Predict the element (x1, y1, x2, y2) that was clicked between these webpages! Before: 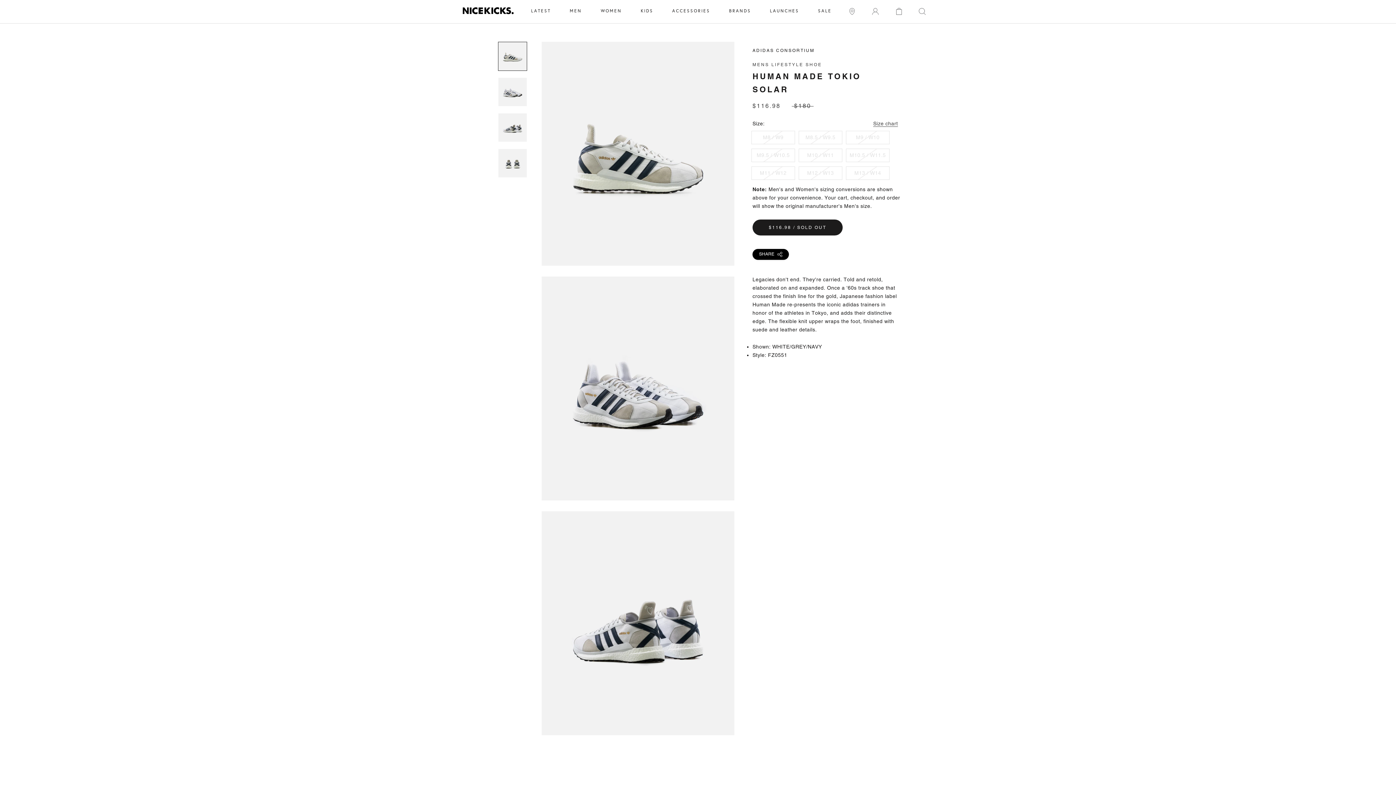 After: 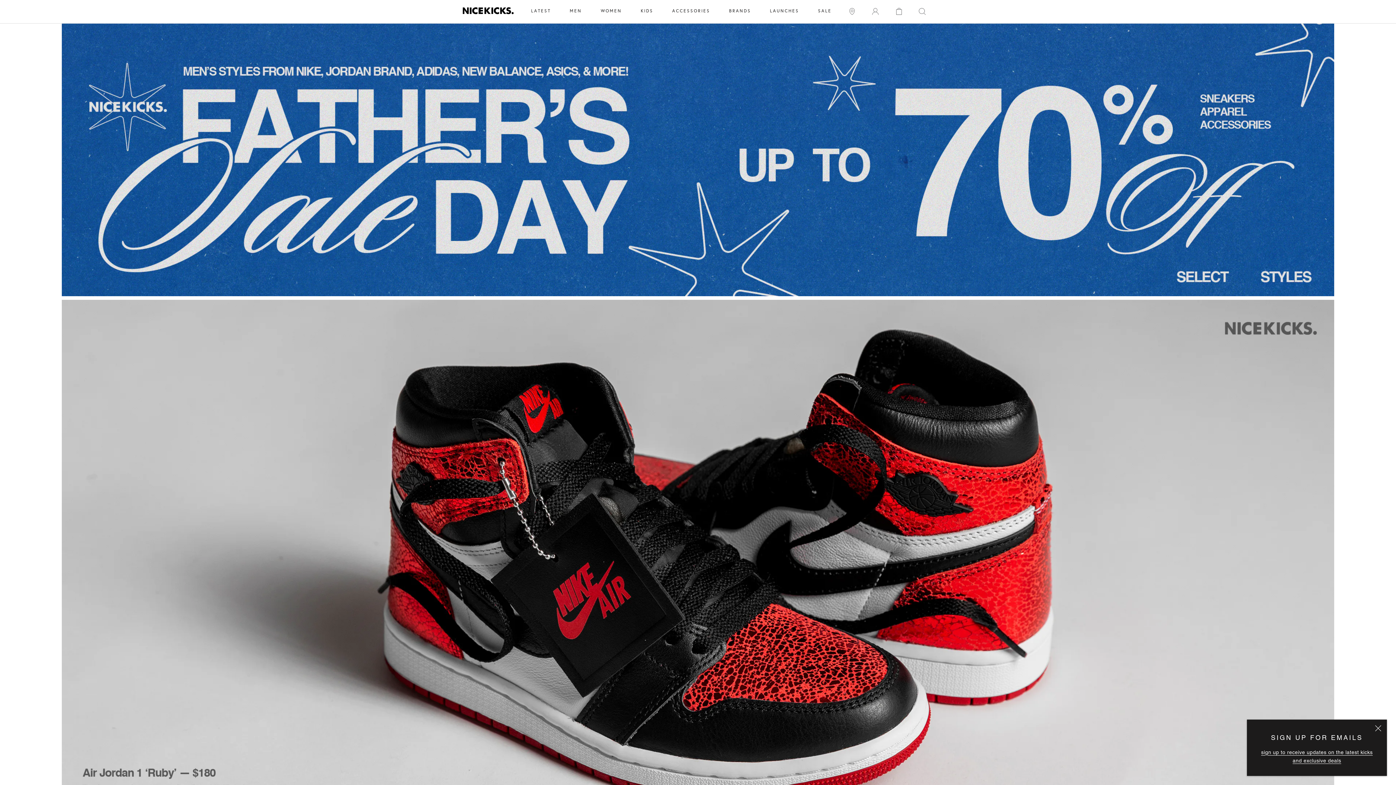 Action: bbox: (462, 7, 513, 14)